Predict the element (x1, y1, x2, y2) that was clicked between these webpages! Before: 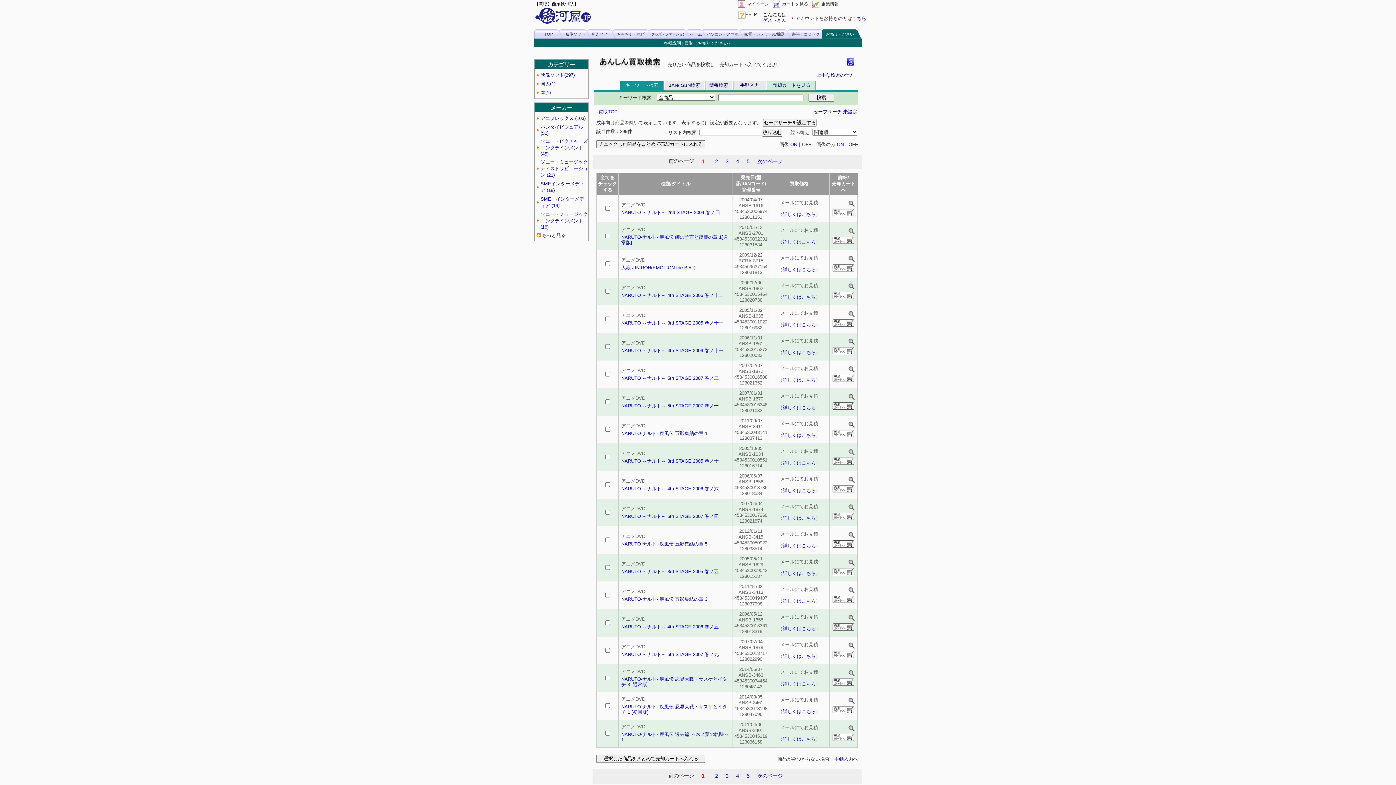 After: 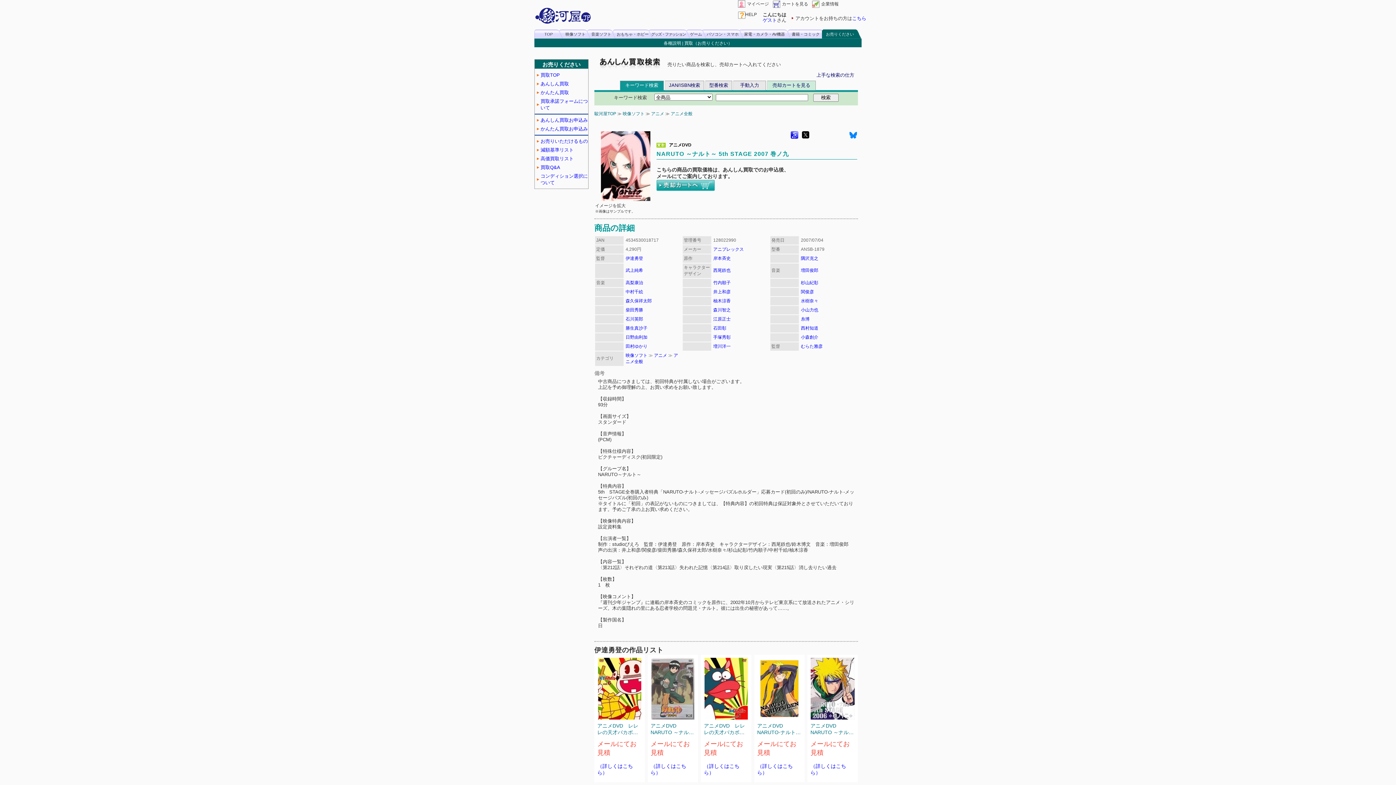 Action: label: NARUTO ～ナルト～ 5th STAGE 2007 巻ノ九 bbox: (621, 652, 718, 657)